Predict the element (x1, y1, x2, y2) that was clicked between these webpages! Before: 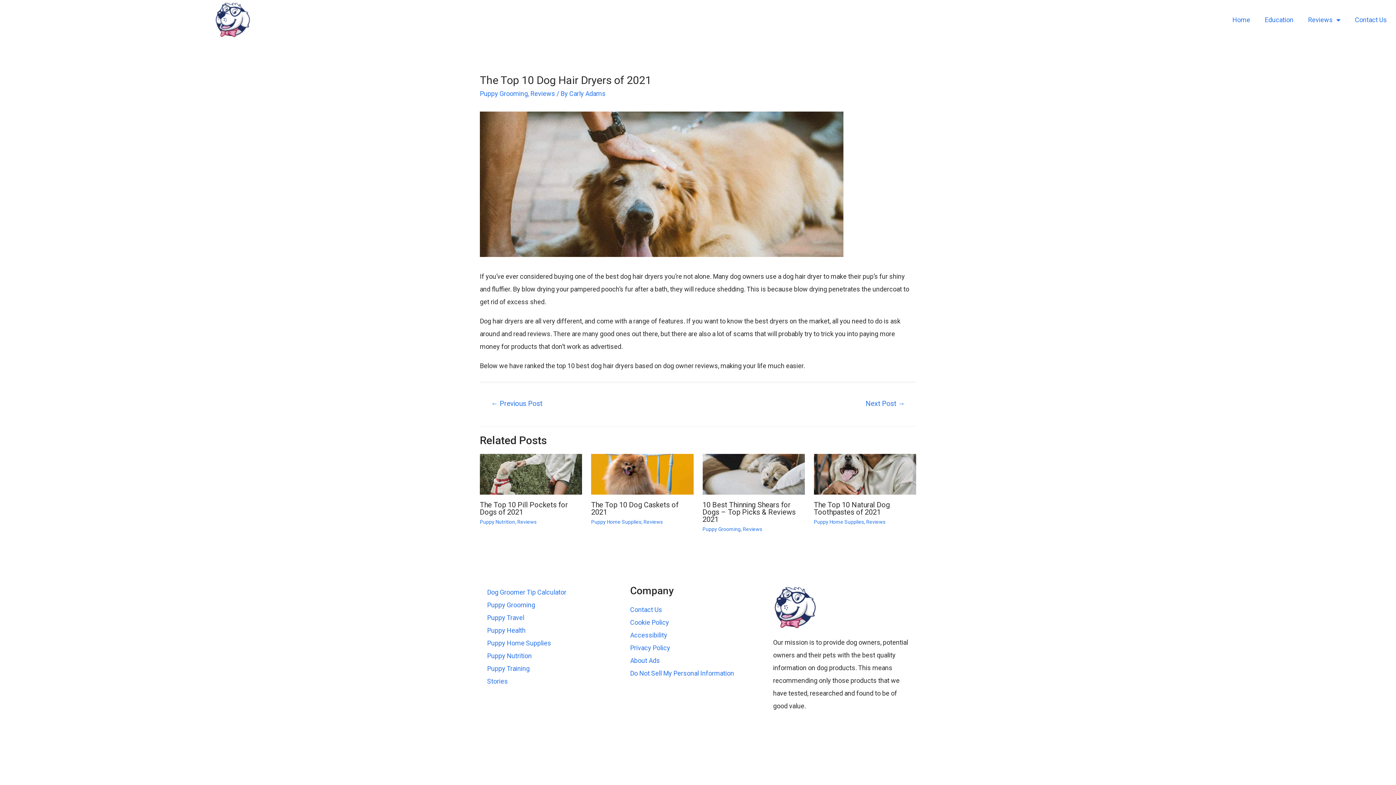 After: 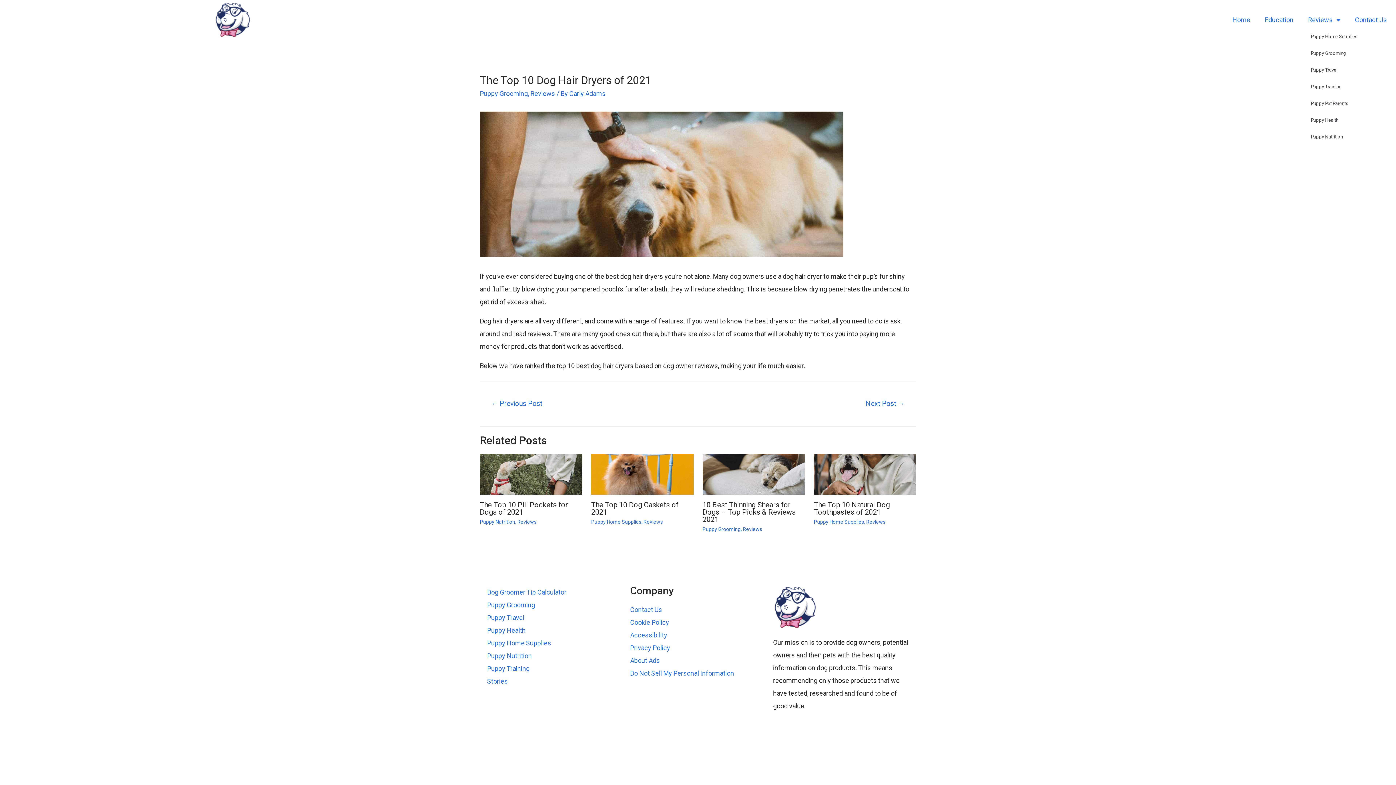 Action: label: Reviews bbox: (1301, 11, 1347, 28)